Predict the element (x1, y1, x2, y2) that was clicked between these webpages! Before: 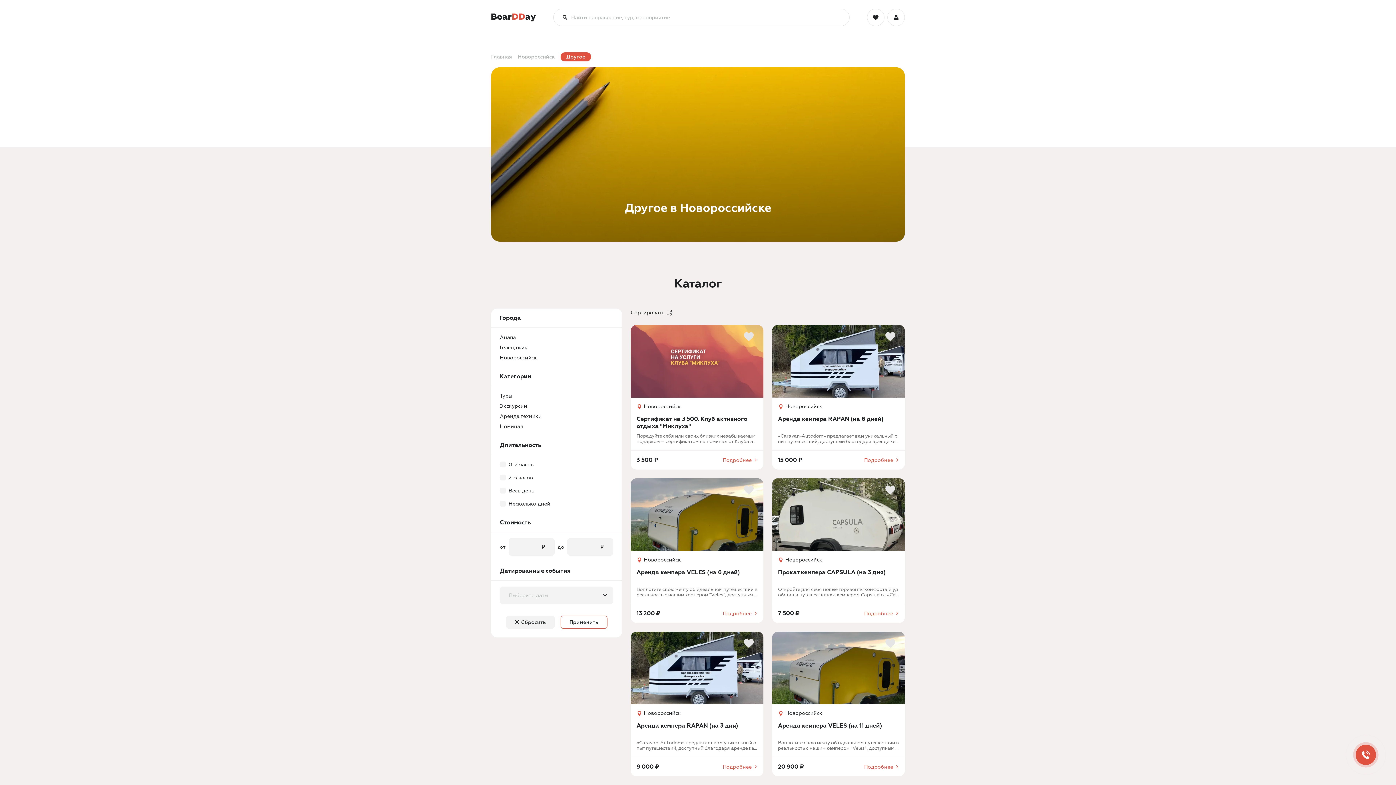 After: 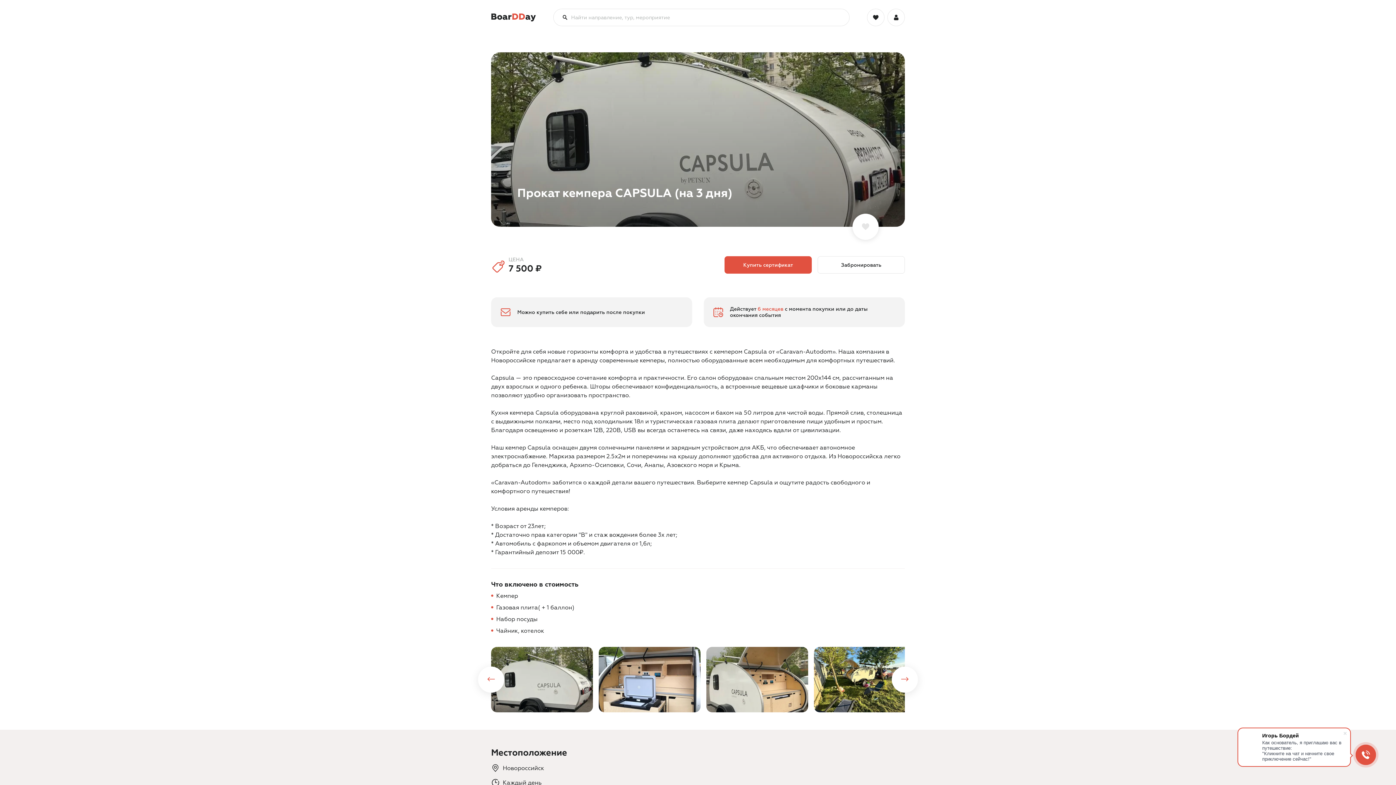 Action: bbox: (864, 610, 899, 616) label: Подробнее